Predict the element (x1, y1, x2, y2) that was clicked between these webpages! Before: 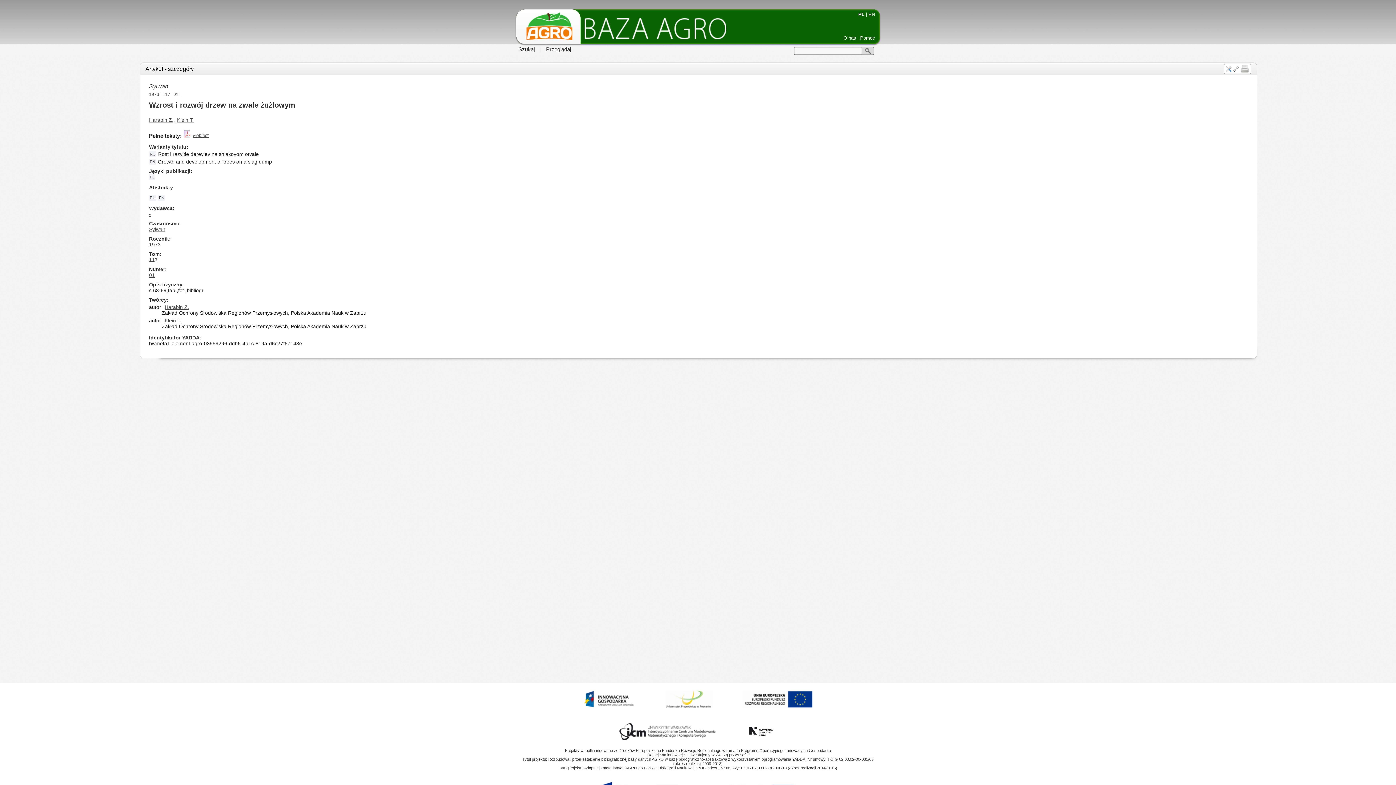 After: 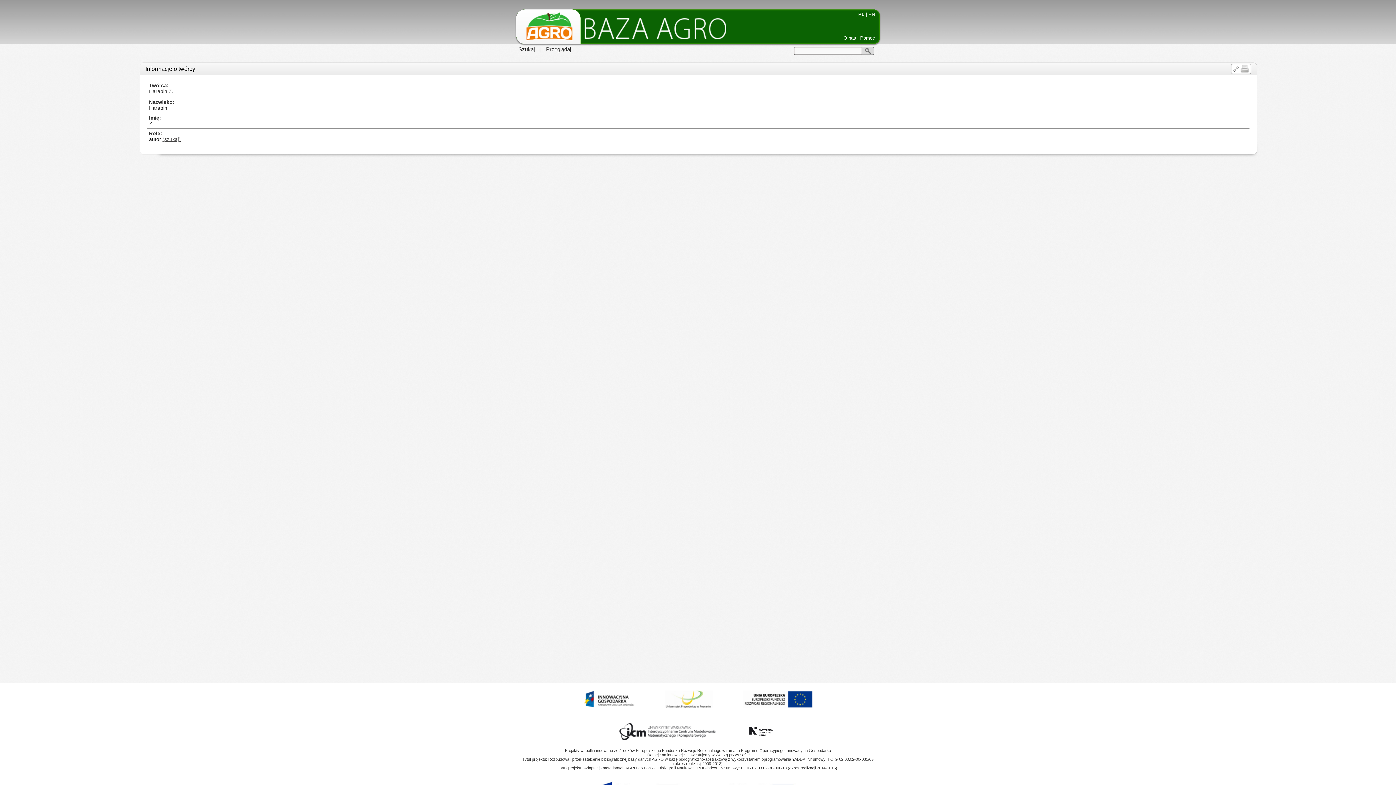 Action: bbox: (164, 304, 189, 310) label: Harabin Z.